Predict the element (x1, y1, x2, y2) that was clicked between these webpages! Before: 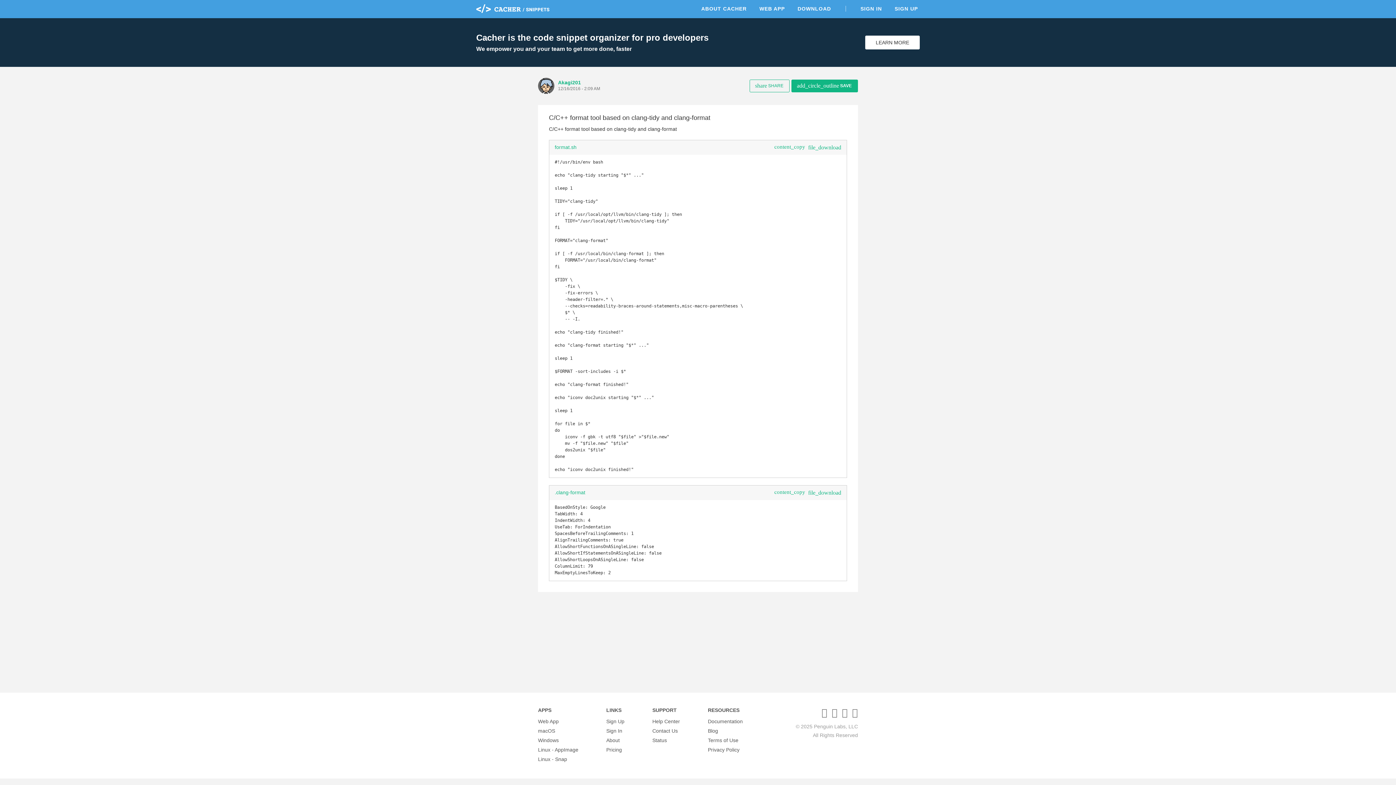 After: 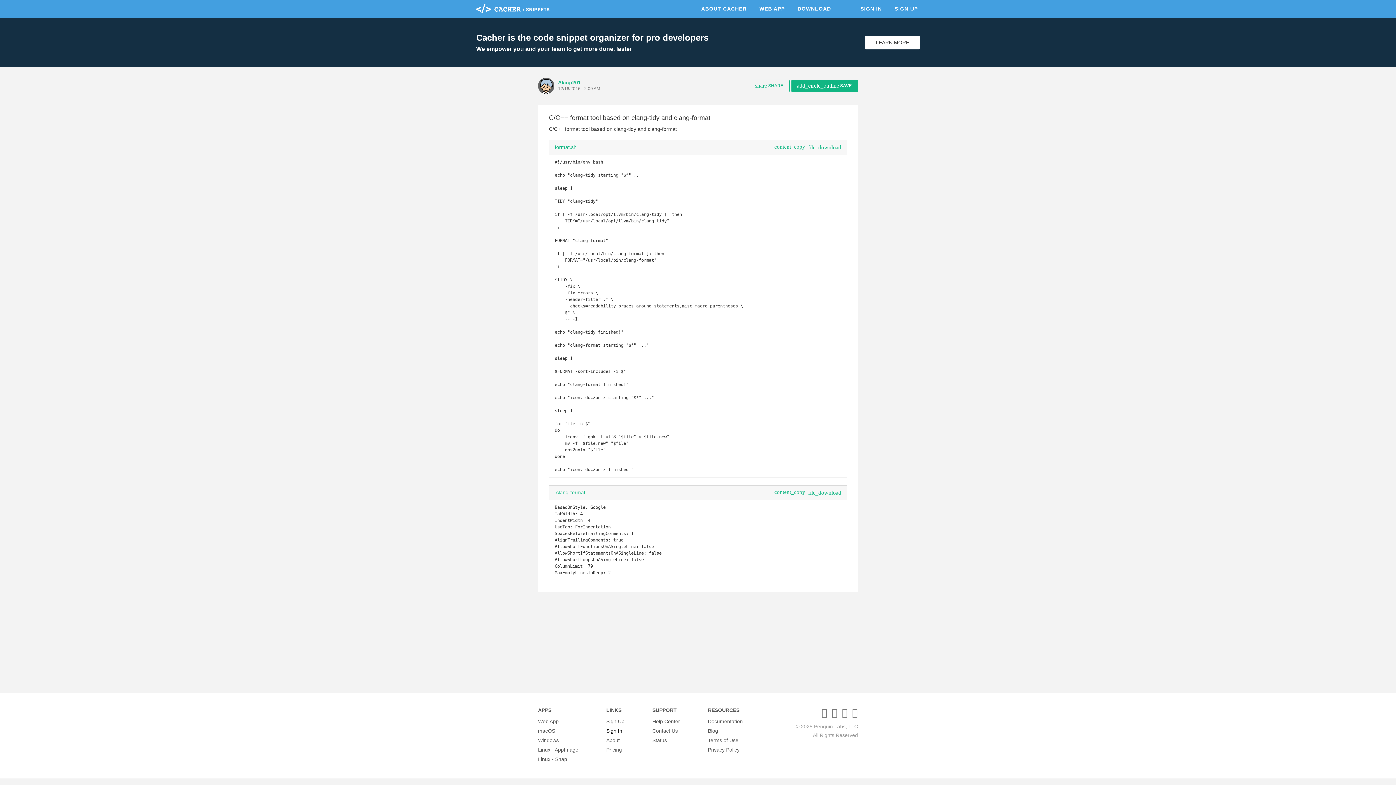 Action: bbox: (606, 726, 622, 736) label: Sign In